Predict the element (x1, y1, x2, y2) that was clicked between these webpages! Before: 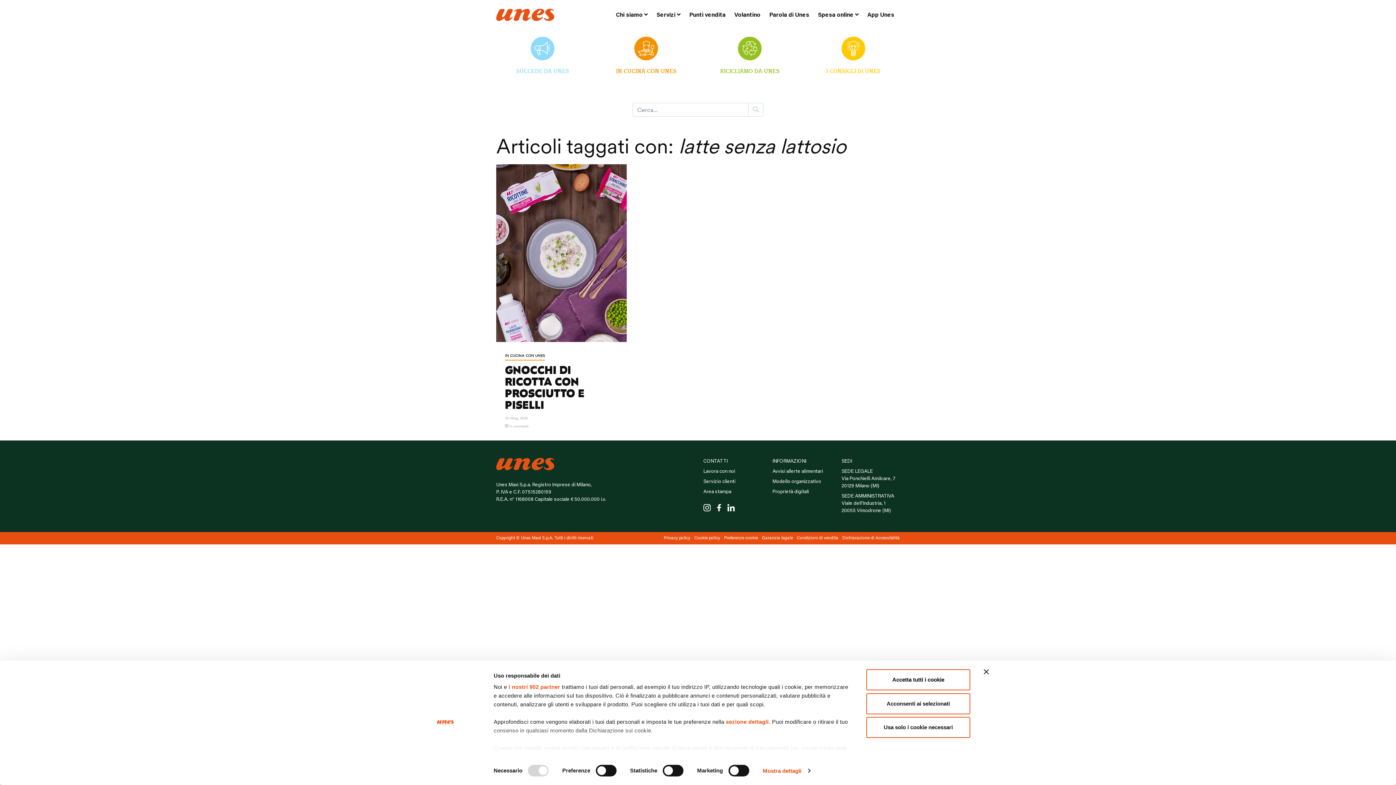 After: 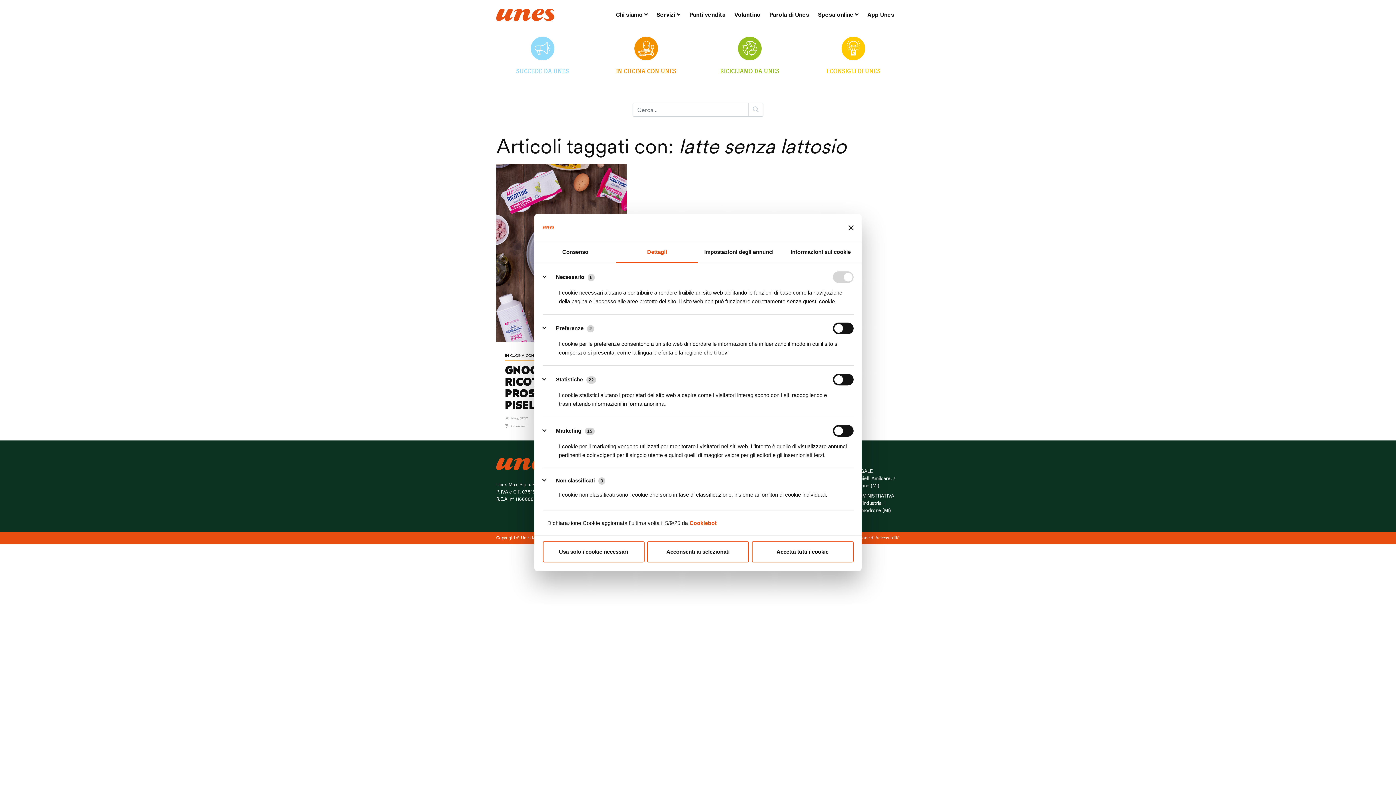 Action: label: Mostra dettagli bbox: (762, 765, 810, 776)